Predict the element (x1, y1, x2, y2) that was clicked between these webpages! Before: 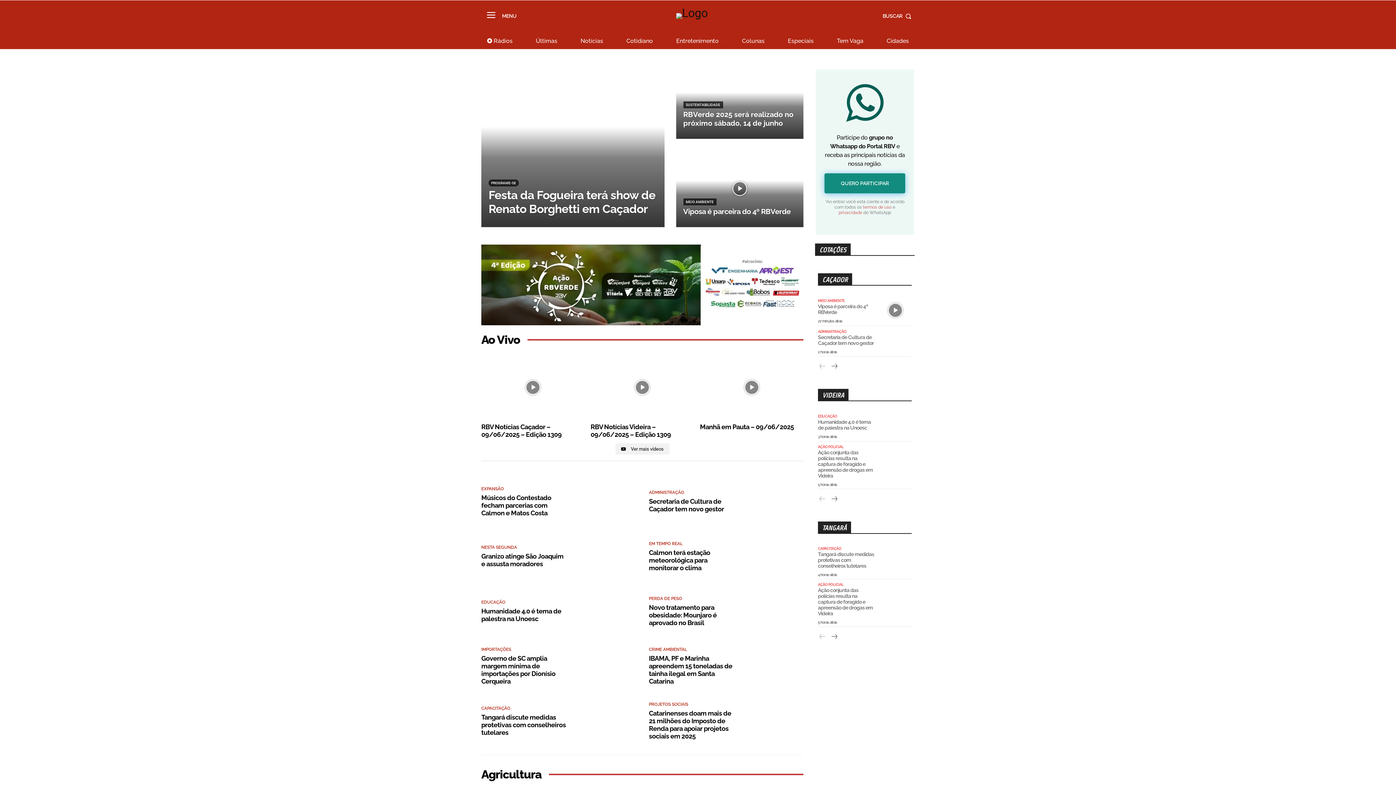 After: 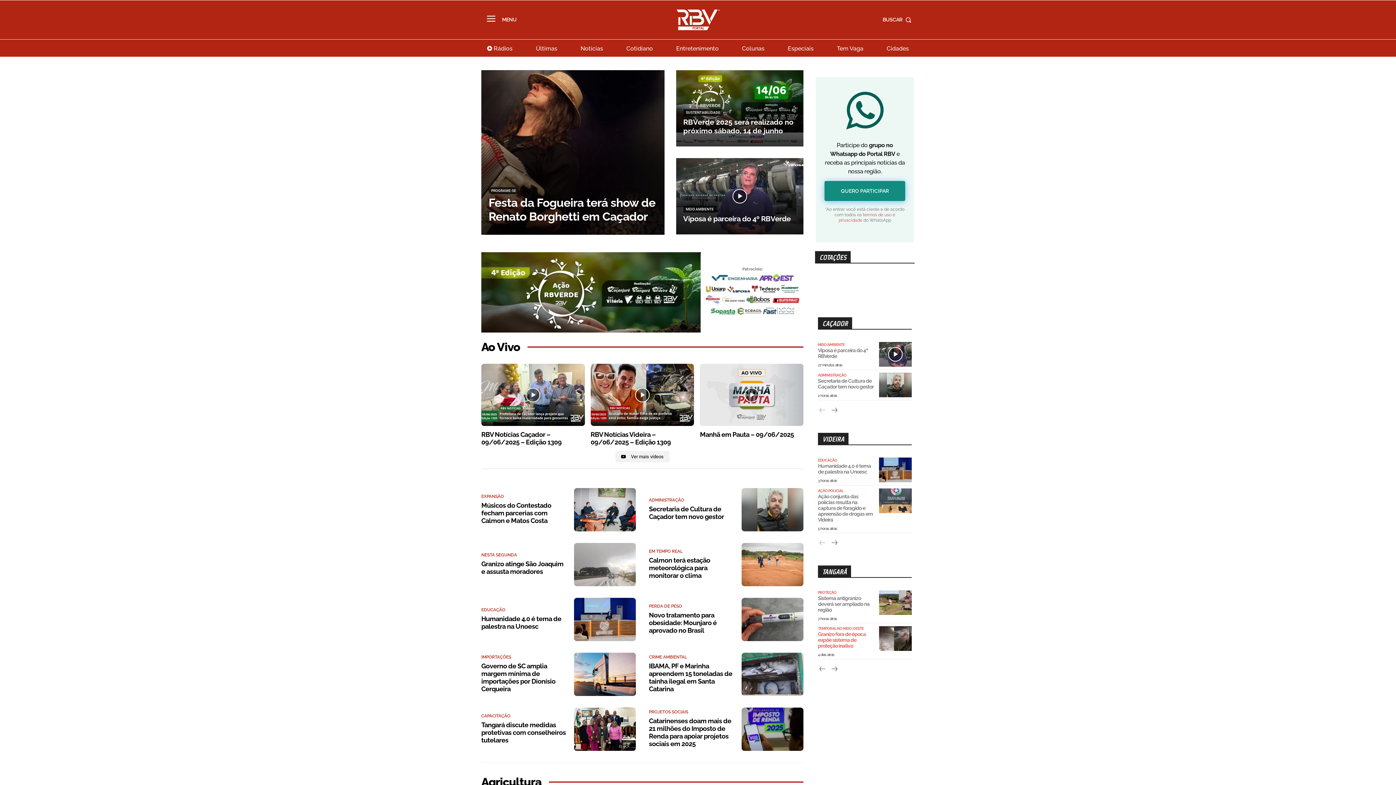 Action: label: next-page bbox: (829, 632, 838, 642)